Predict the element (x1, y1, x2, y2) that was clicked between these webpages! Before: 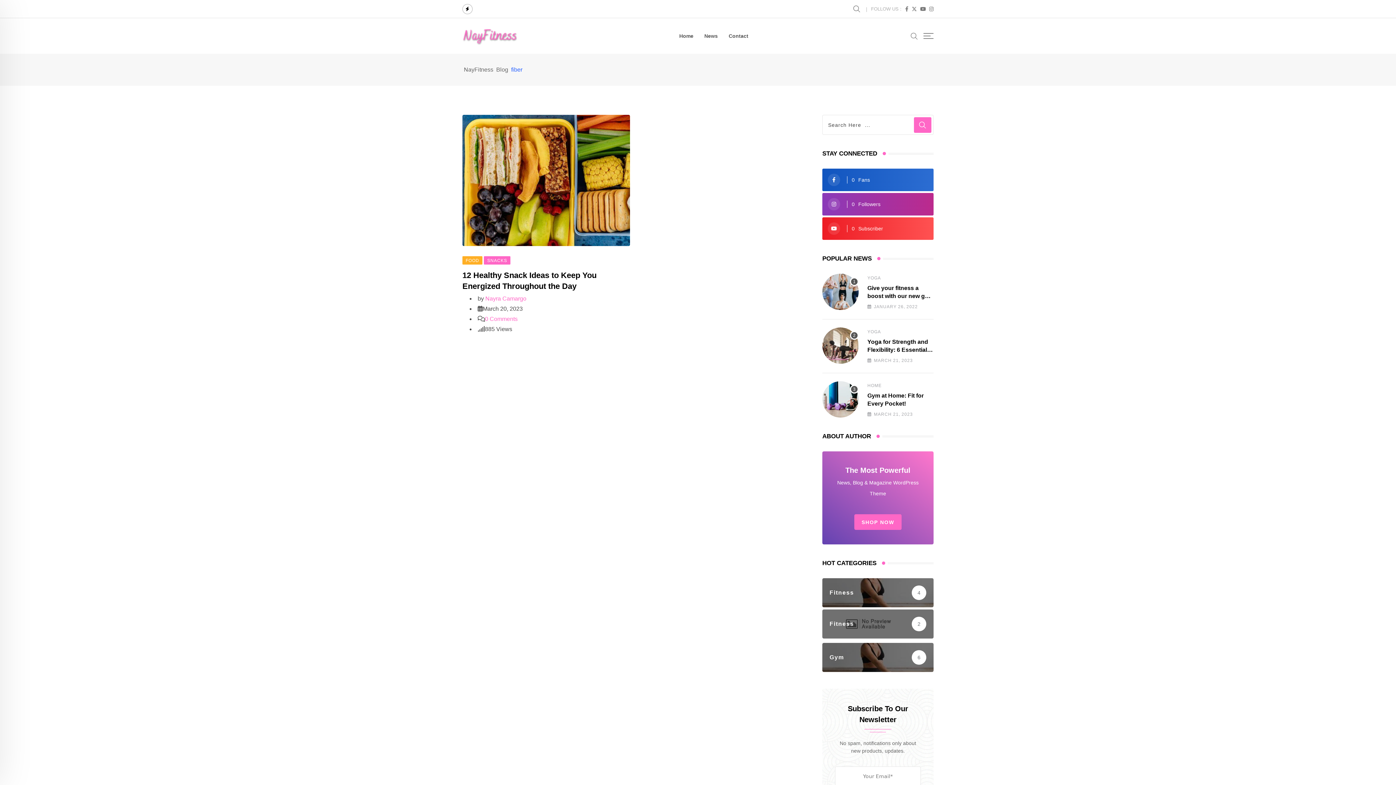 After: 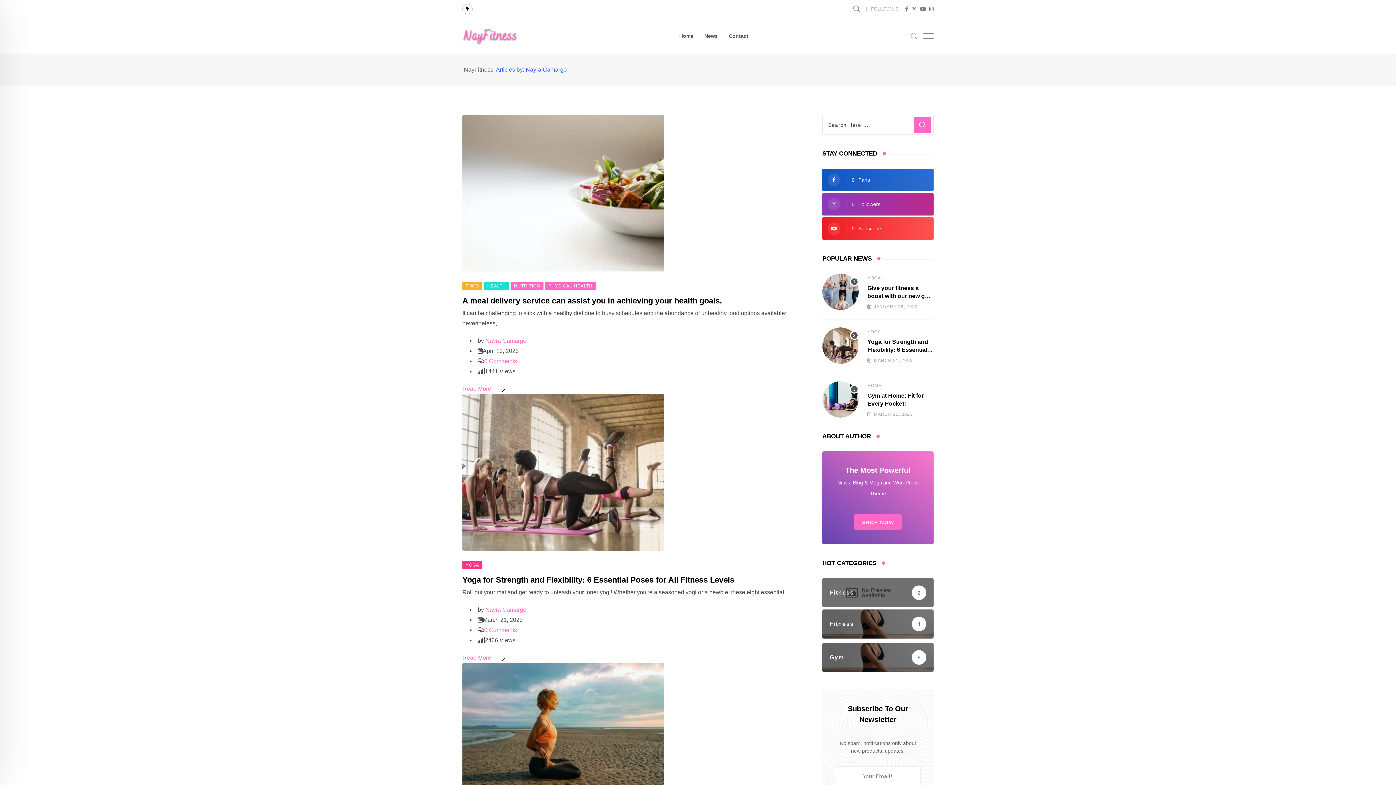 Action: label: Nayra Camargo bbox: (485, 295, 526, 301)